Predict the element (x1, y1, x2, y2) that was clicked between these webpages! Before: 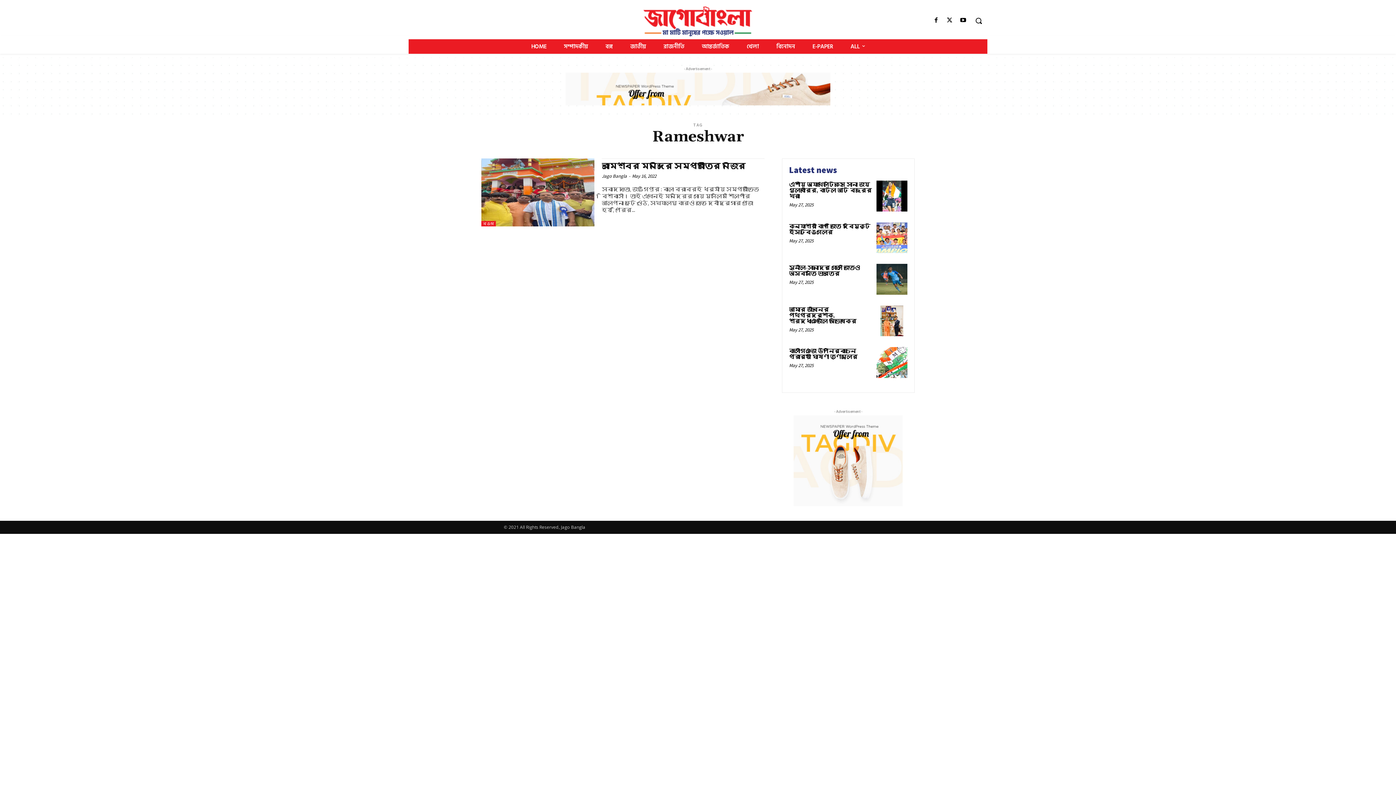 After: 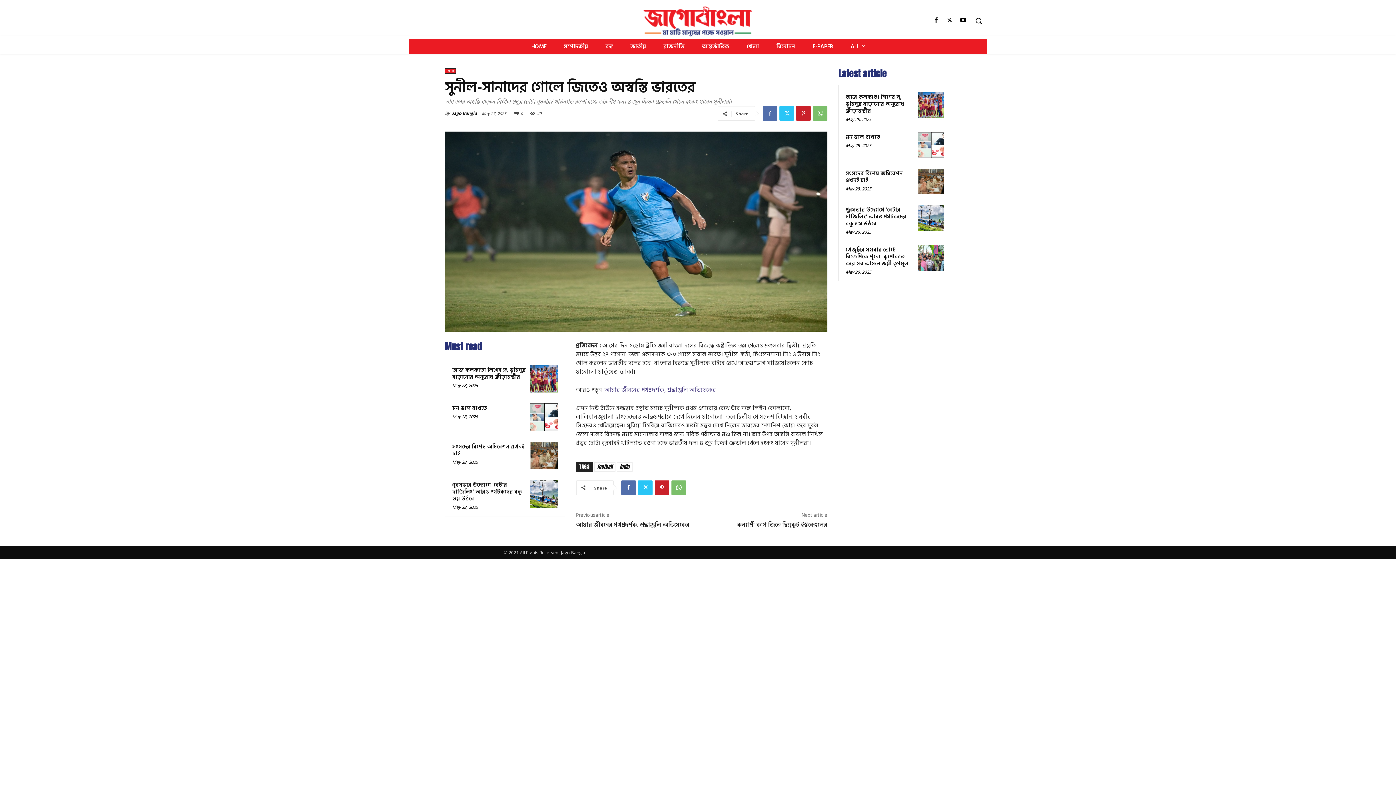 Action: bbox: (789, 264, 860, 277) label: সুনীল-সানাদের গোলে জিতেও অস্বস্তি ভারতের